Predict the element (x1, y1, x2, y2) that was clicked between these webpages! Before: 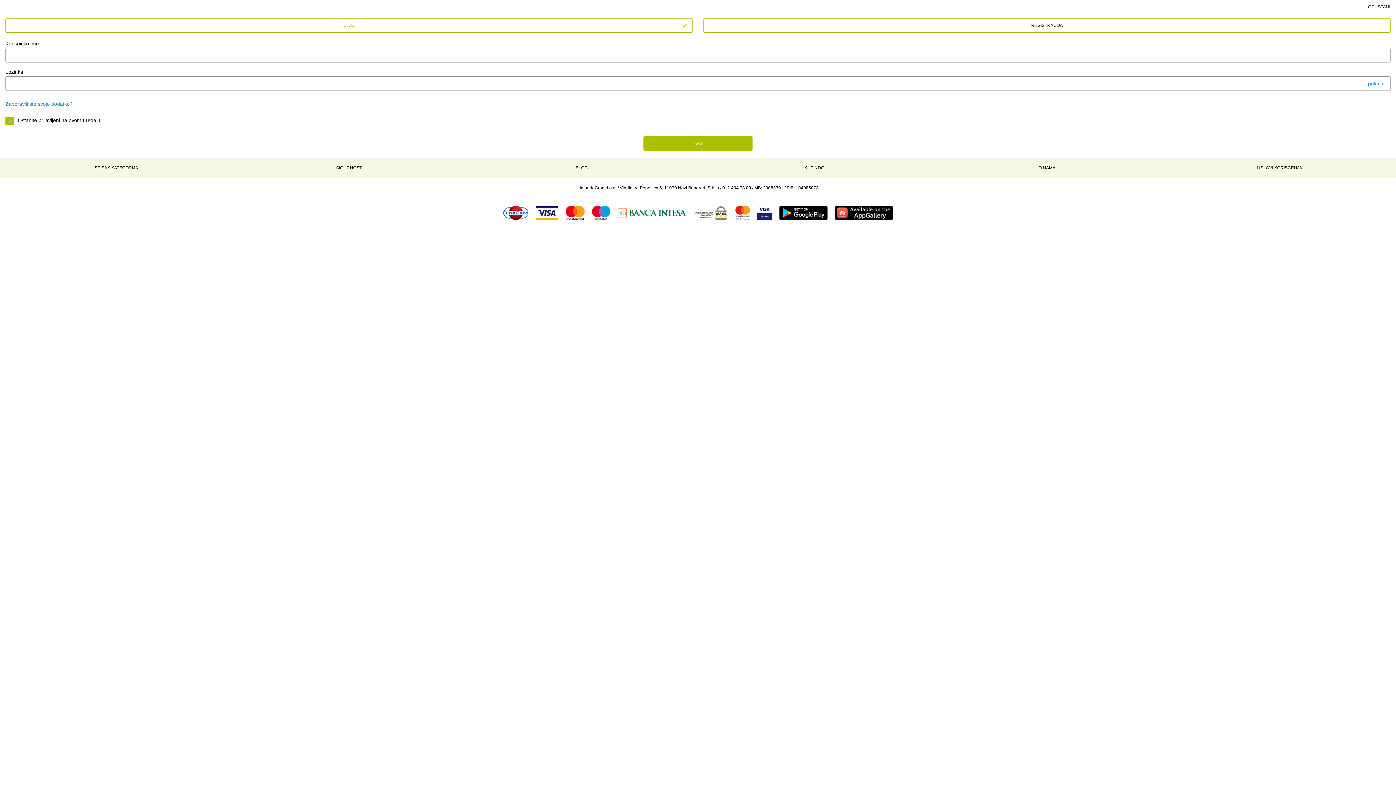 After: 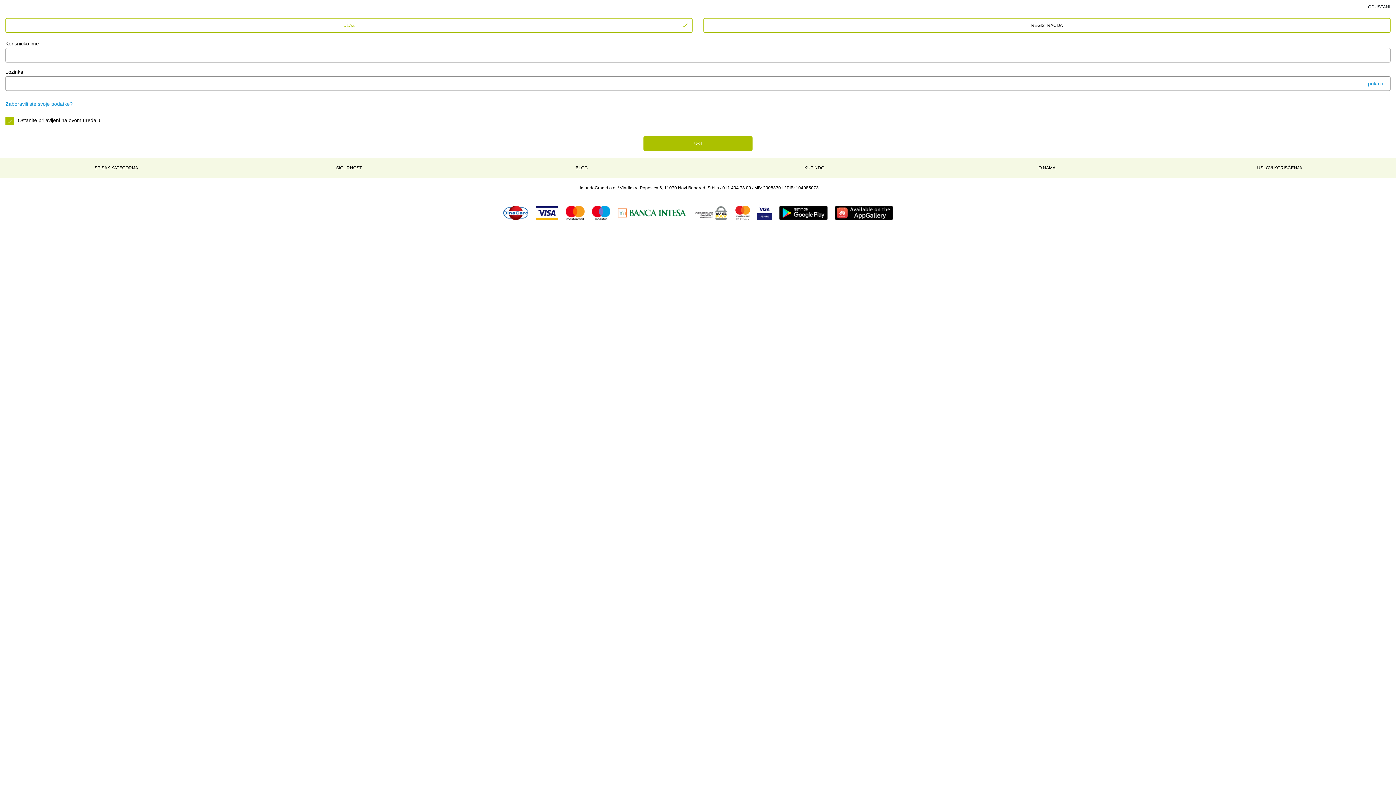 Action: bbox: (690, 205, 731, 220)